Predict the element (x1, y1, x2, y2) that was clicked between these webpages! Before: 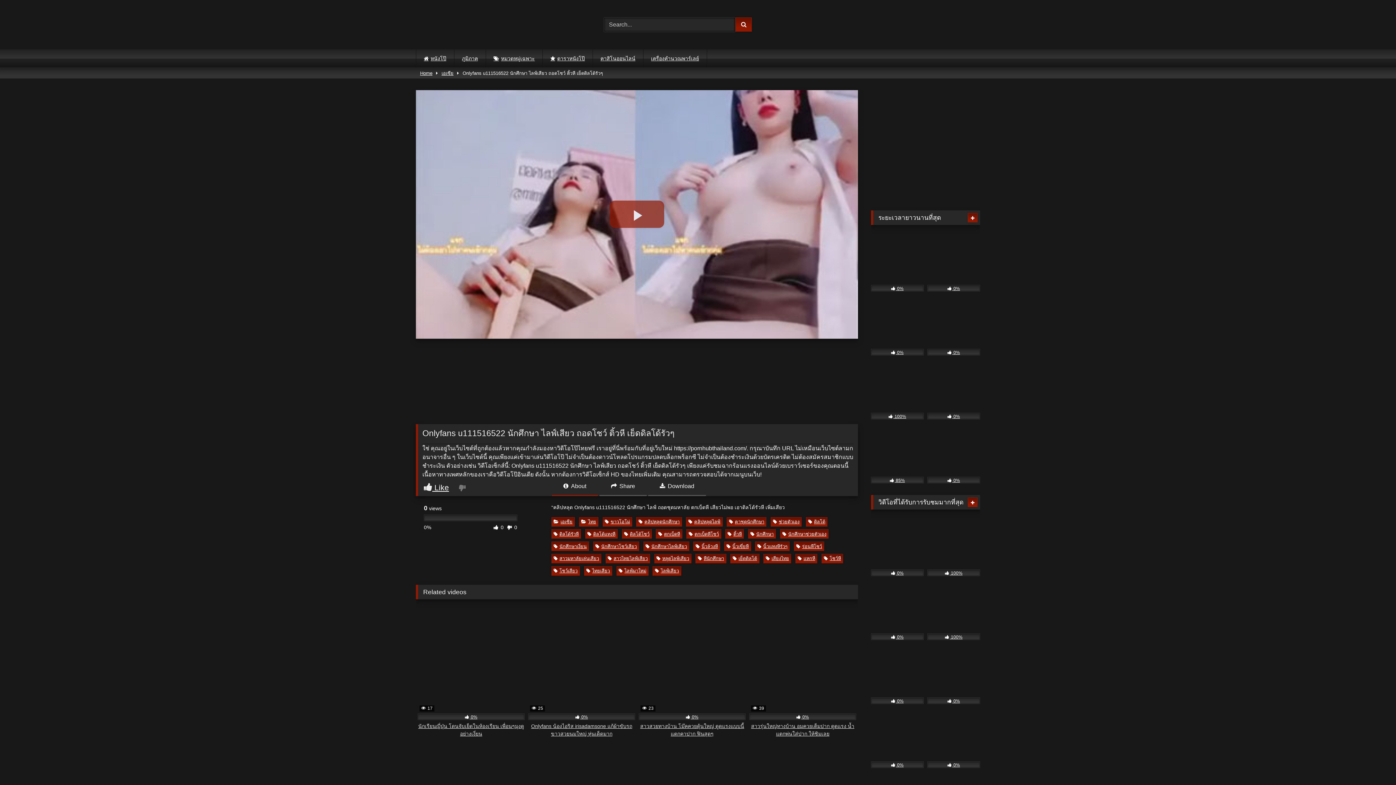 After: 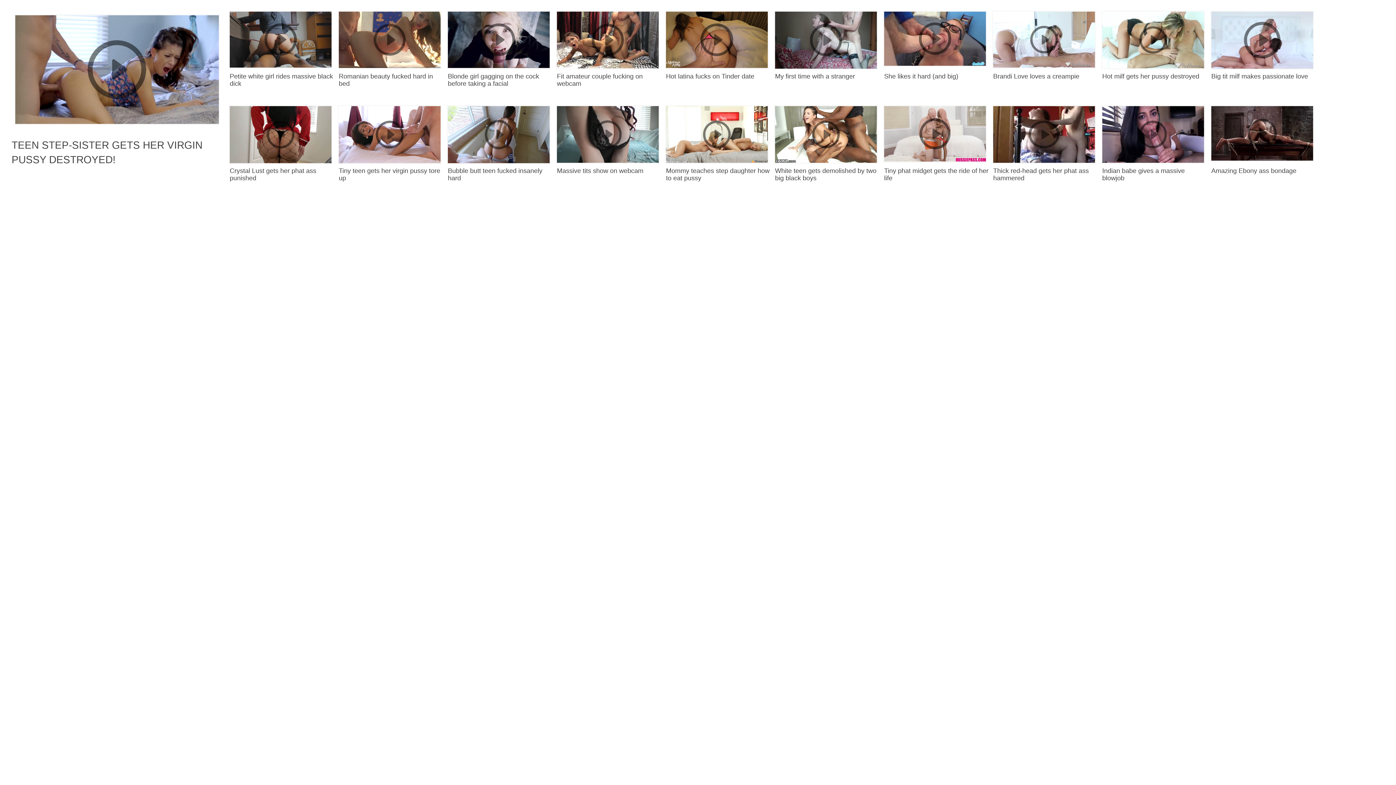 Action: bbox: (638, 606, 745, 738) label:  23
 0%
สาวสวยทางบ้าน โม๊คควยดุ้นใหญ่ ดูดแรงแบบนี้ แตกคาปาก ฟินสุดๆ